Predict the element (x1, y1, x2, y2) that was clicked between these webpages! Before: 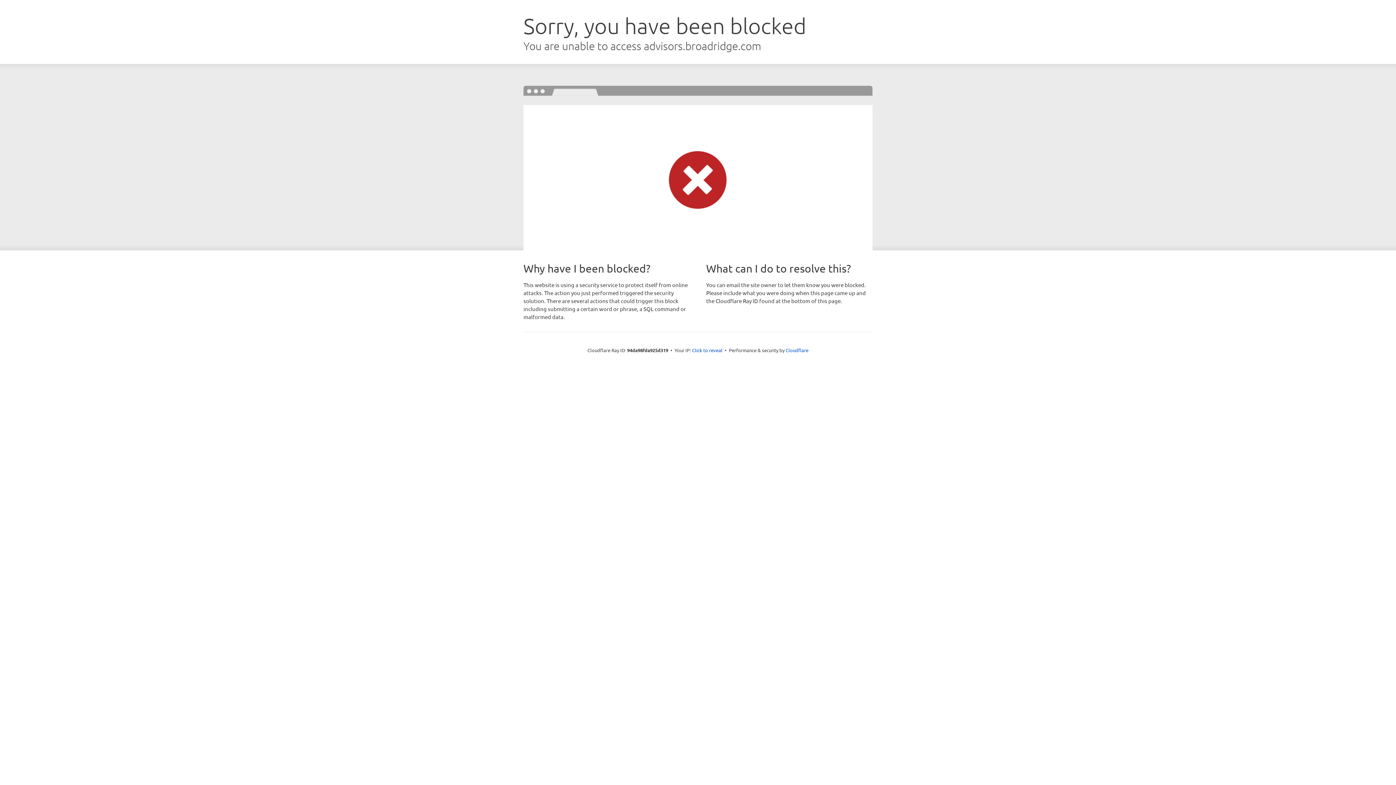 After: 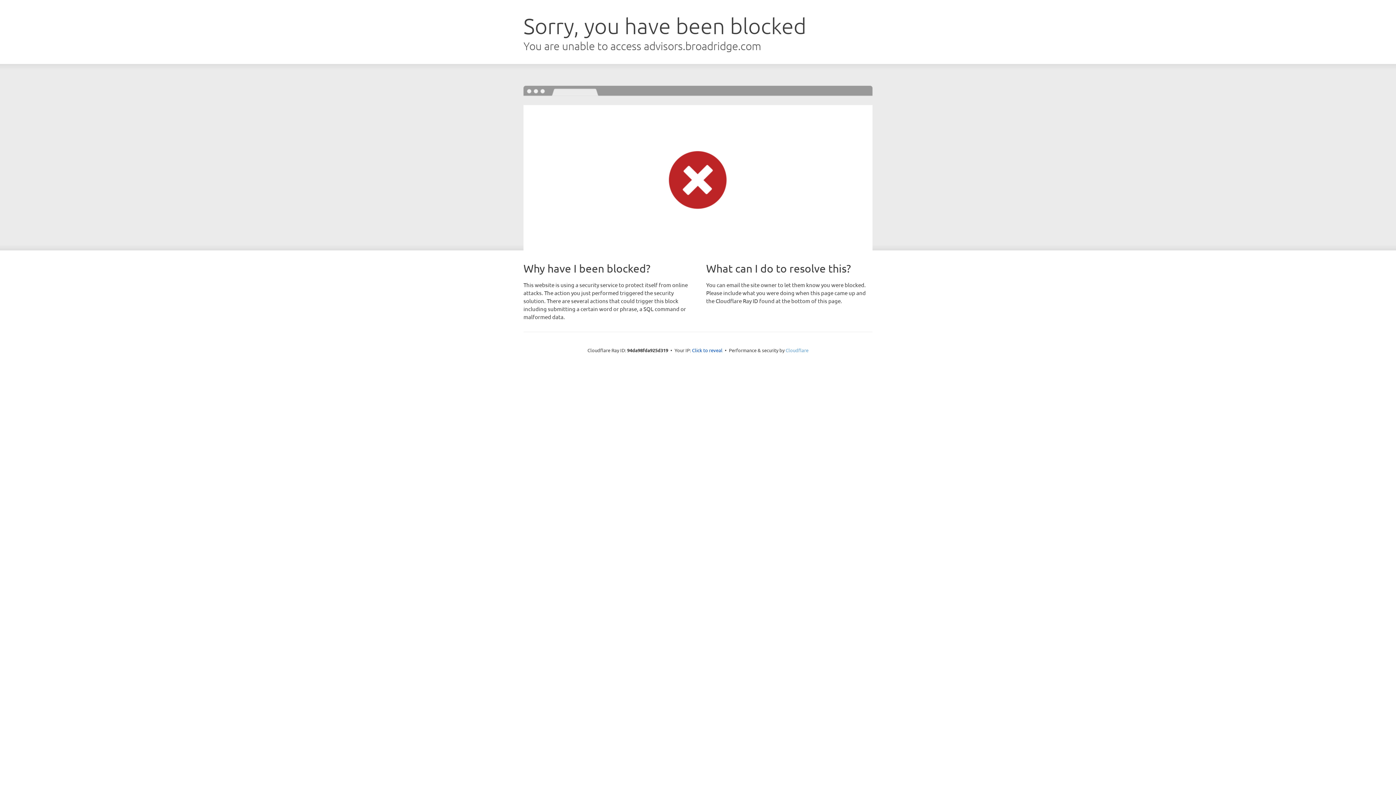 Action: bbox: (785, 347, 808, 353) label: Cloudflare